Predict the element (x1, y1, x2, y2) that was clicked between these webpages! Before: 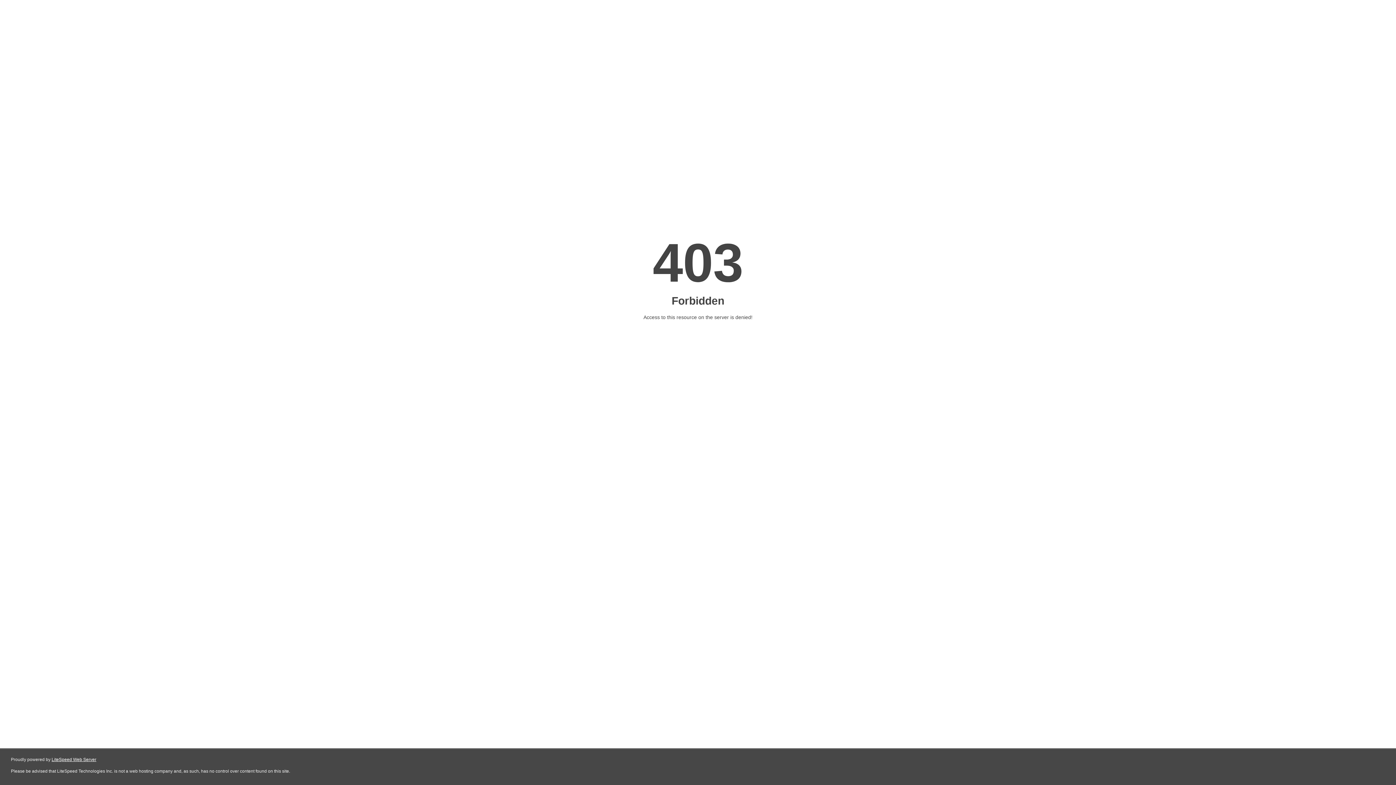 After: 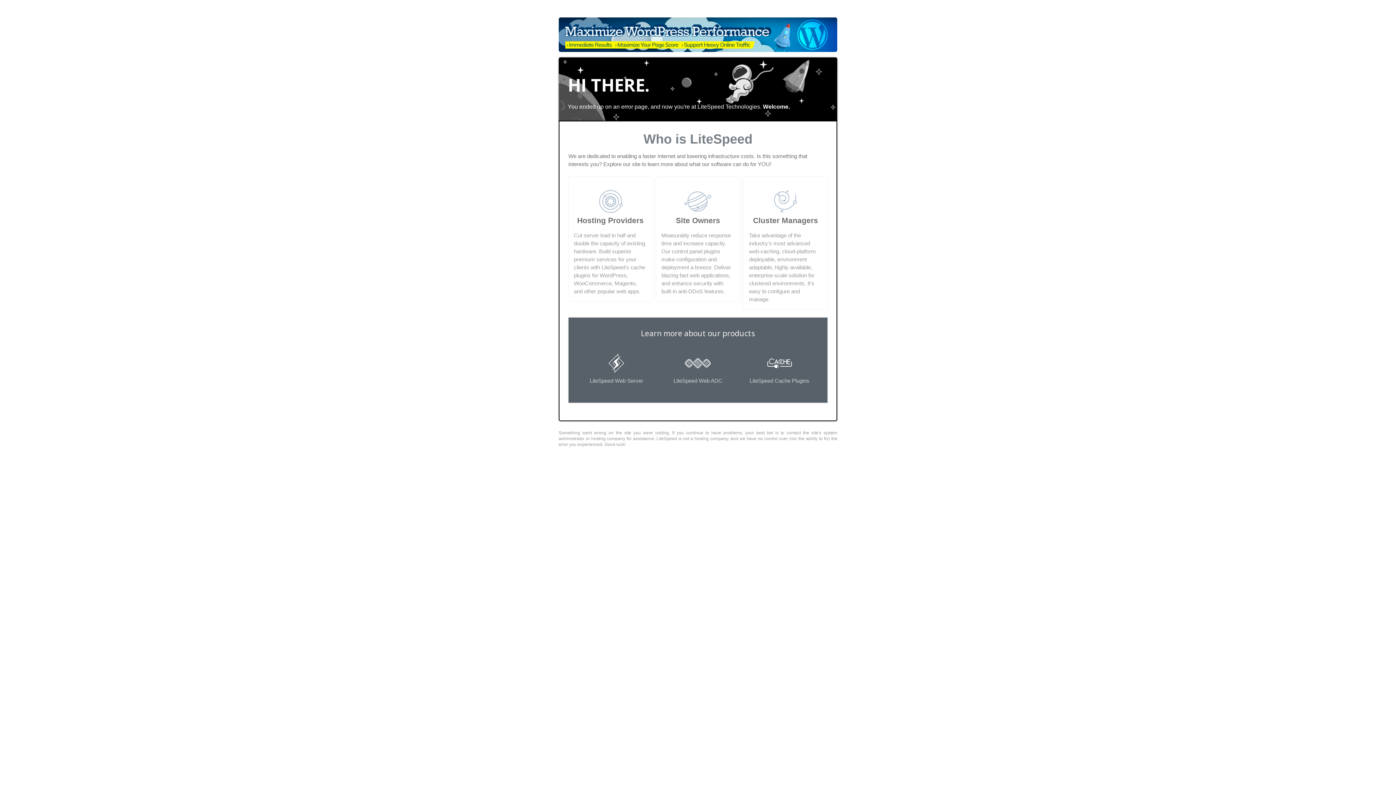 Action: bbox: (51, 757, 96, 762) label: LiteSpeed Web Server